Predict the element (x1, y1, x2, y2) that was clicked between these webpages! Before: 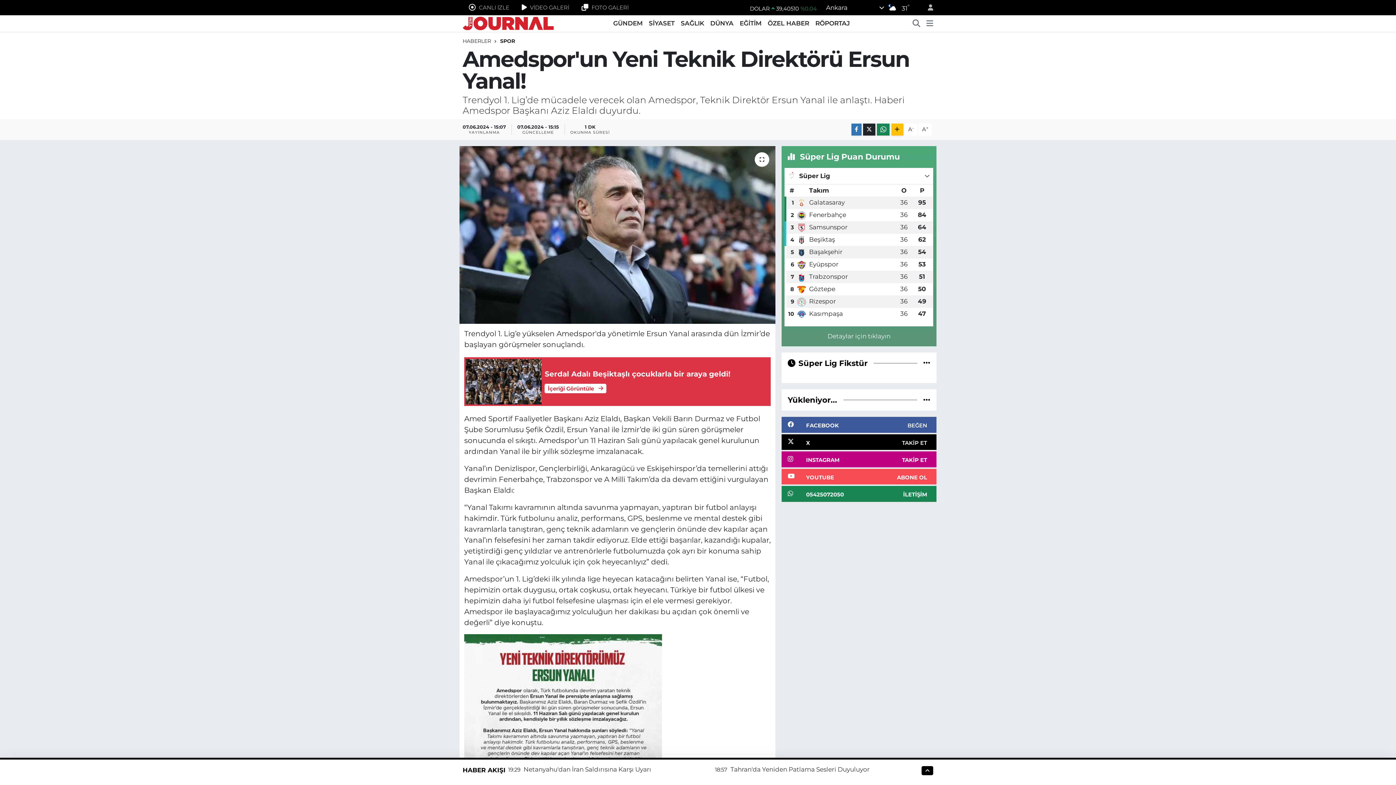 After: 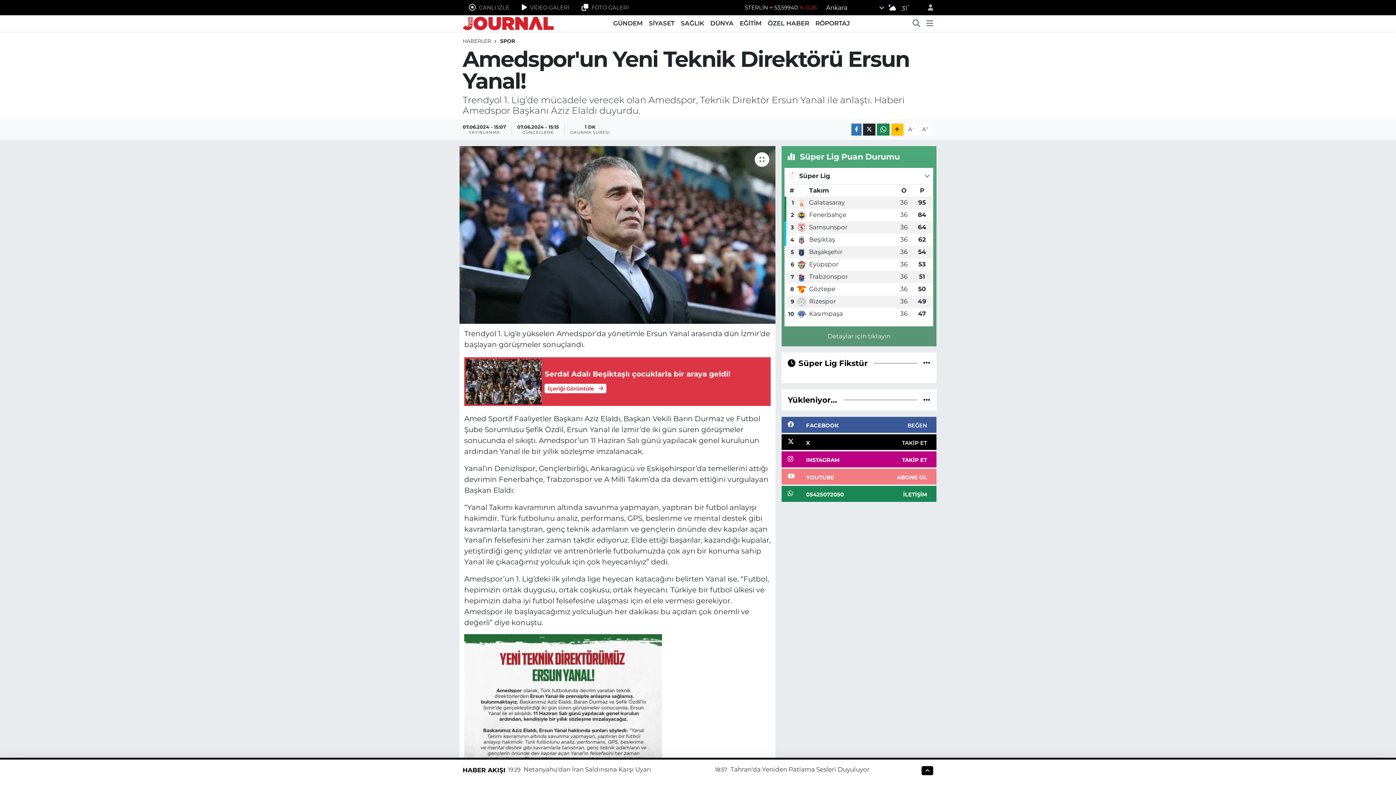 Action: label: YOUTUBE
ABONE OL bbox: (781, 469, 936, 484)